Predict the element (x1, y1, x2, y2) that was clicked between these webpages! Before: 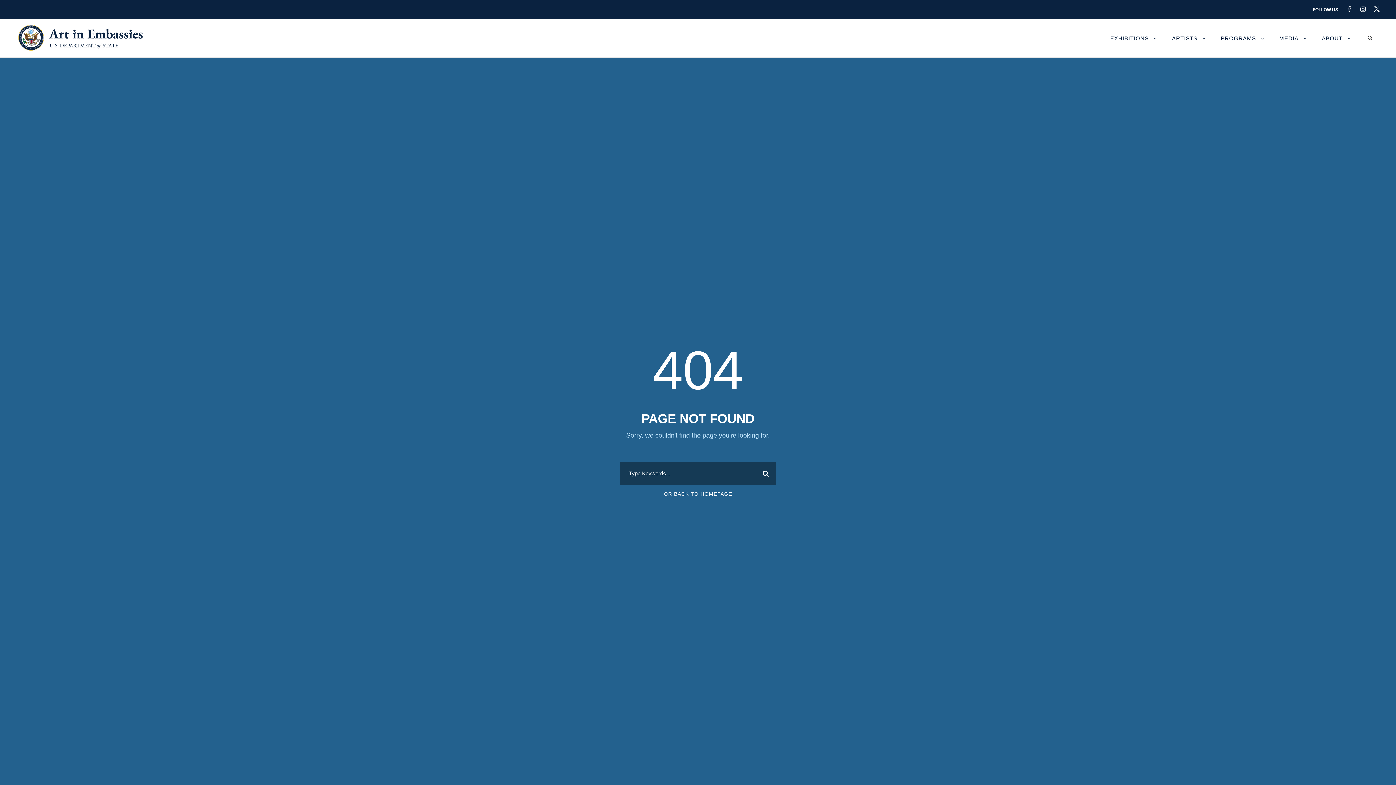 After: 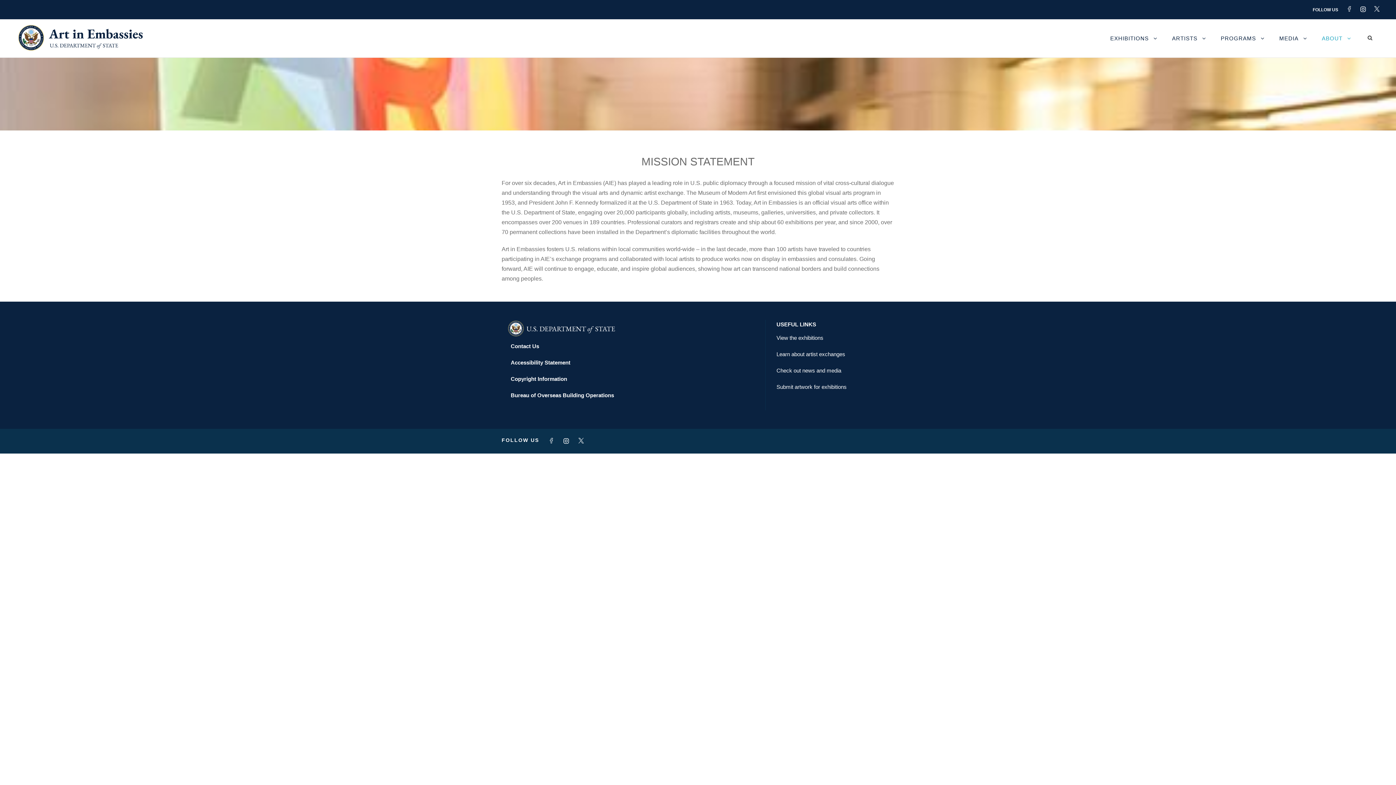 Action: label: ABOUT bbox: (1322, 33, 1351, 57)